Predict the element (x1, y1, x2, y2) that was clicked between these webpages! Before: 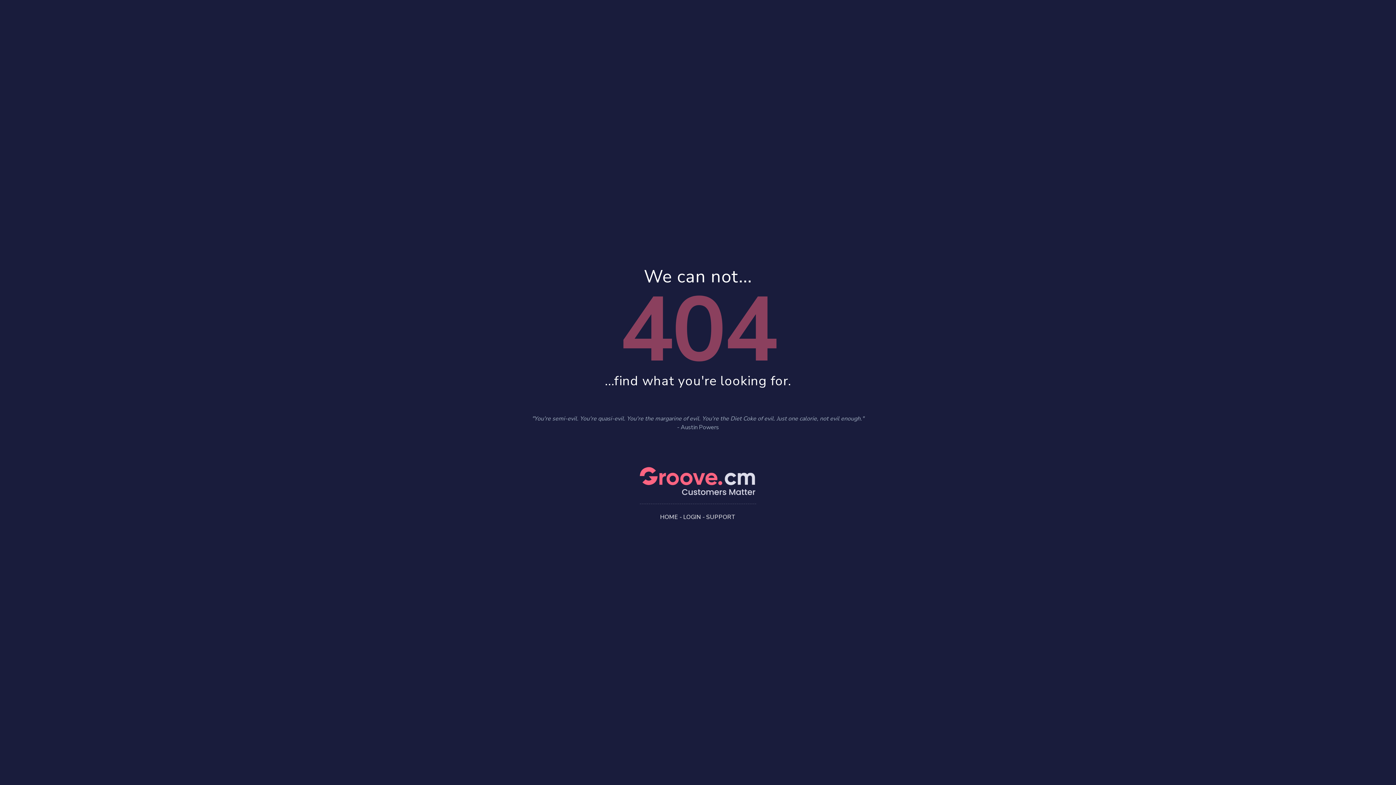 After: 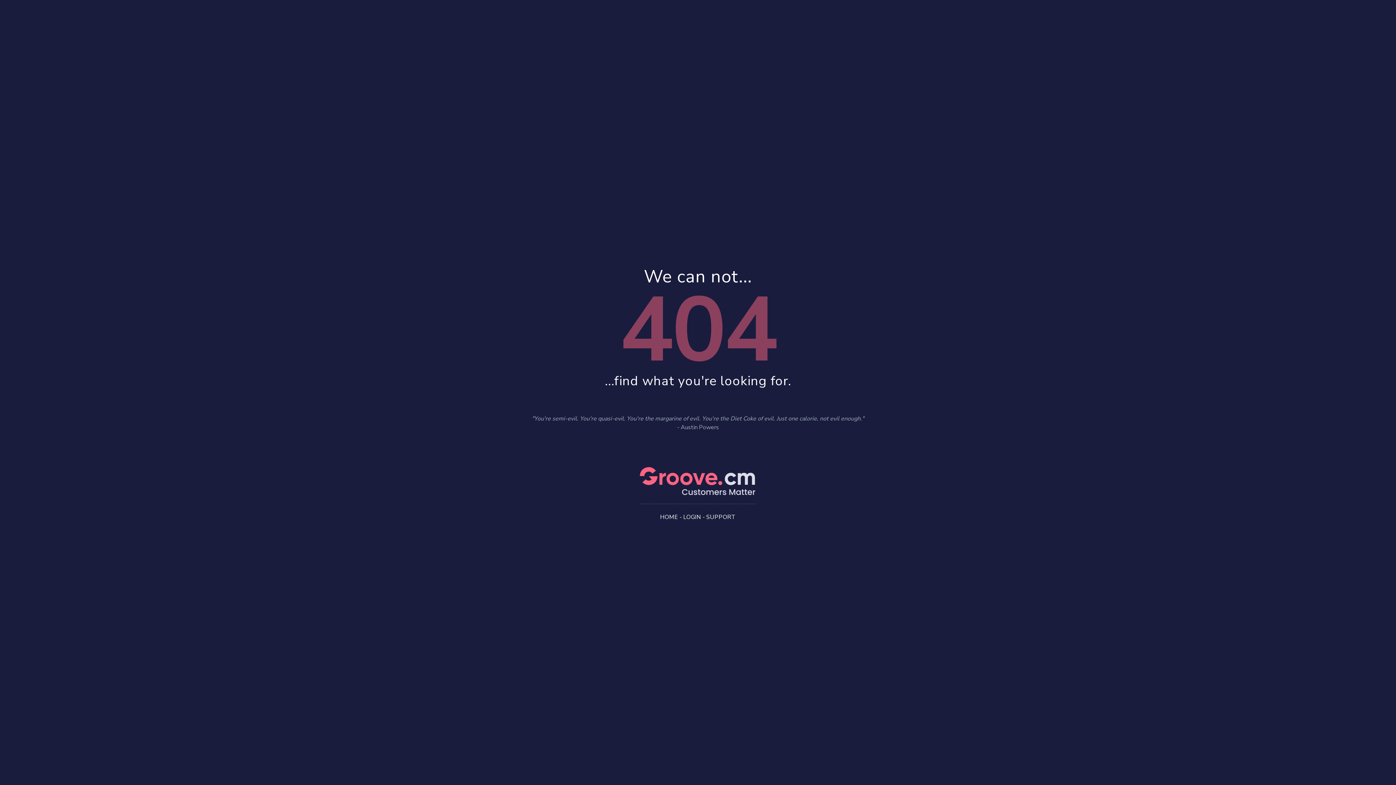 Action: label: LOGIN bbox: (683, 513, 701, 521)